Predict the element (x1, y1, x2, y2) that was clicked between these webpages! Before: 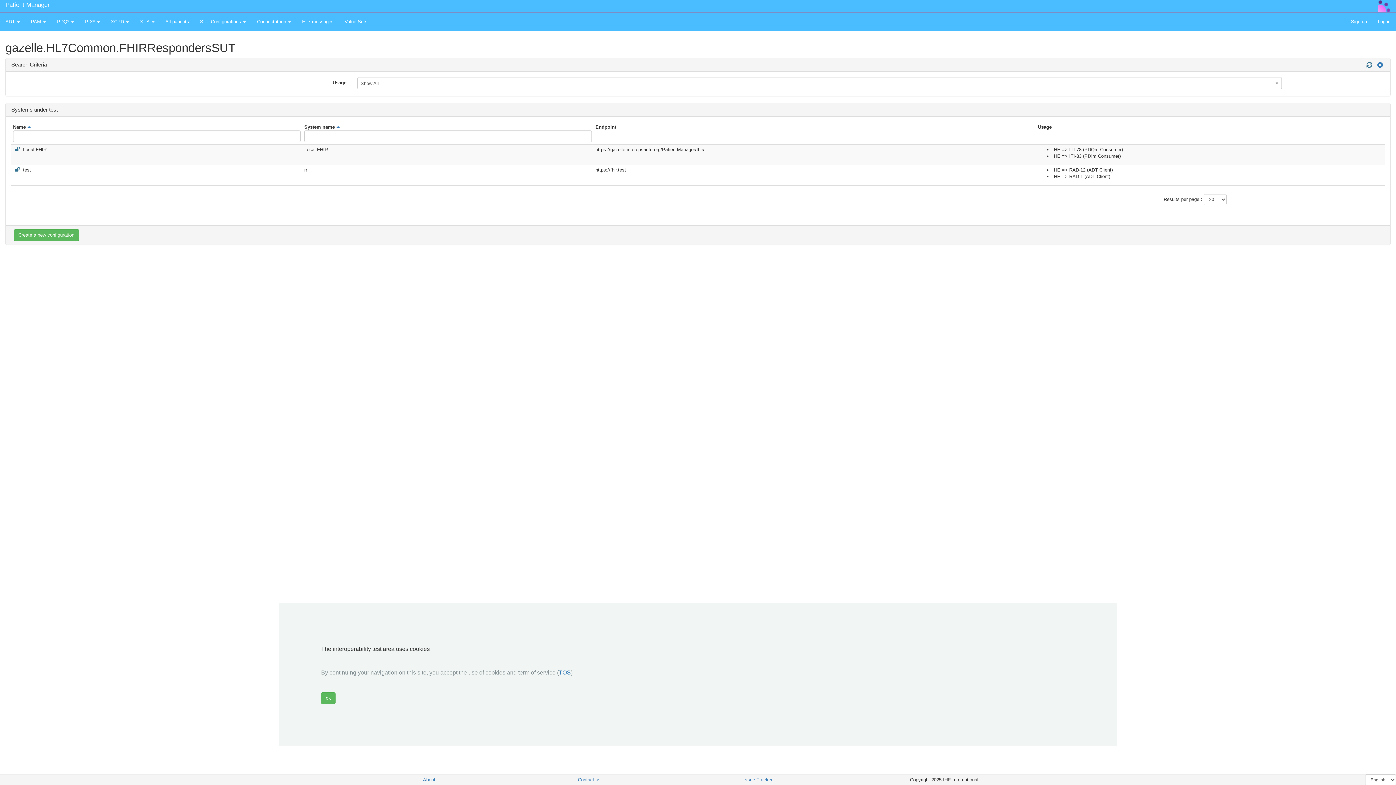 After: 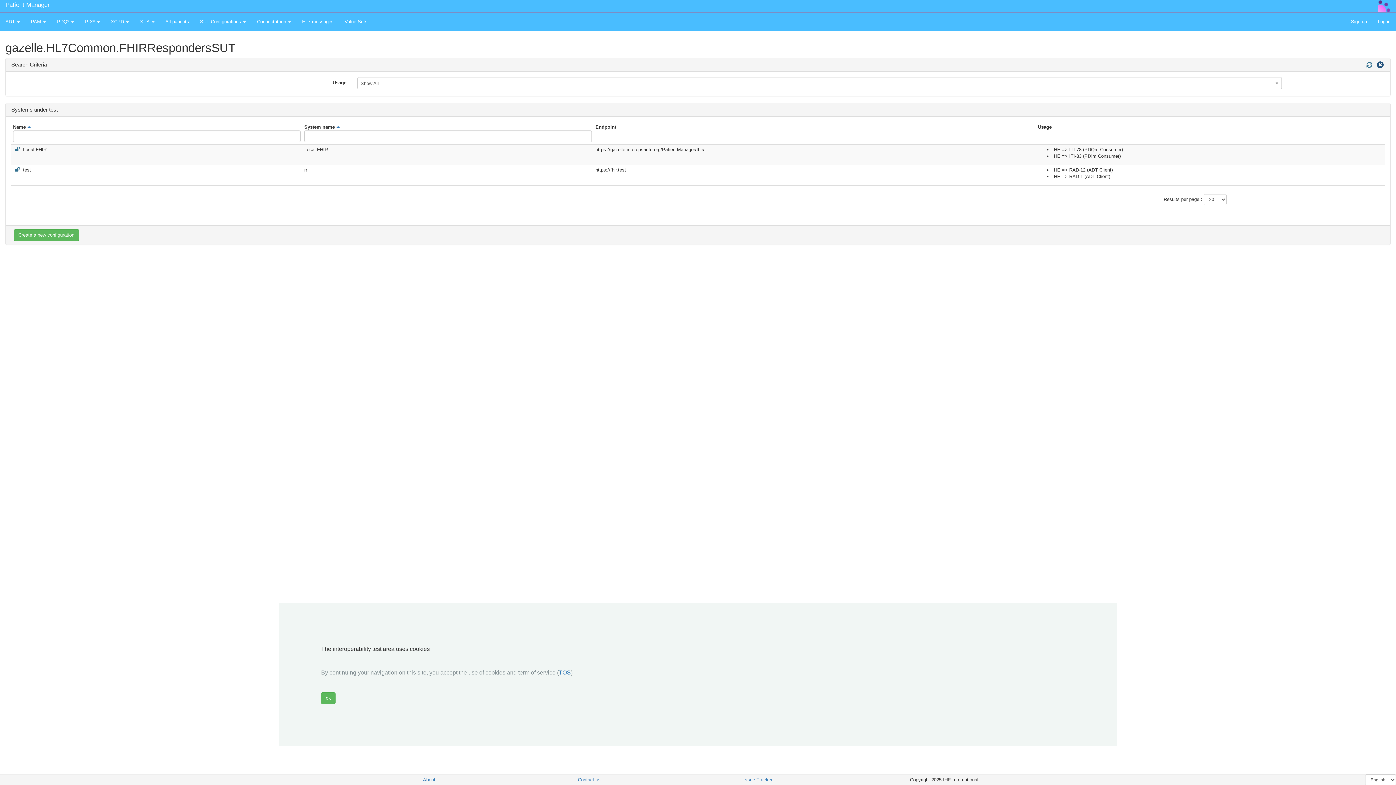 Action: bbox: (1374, 62, 1385, 68) label:  